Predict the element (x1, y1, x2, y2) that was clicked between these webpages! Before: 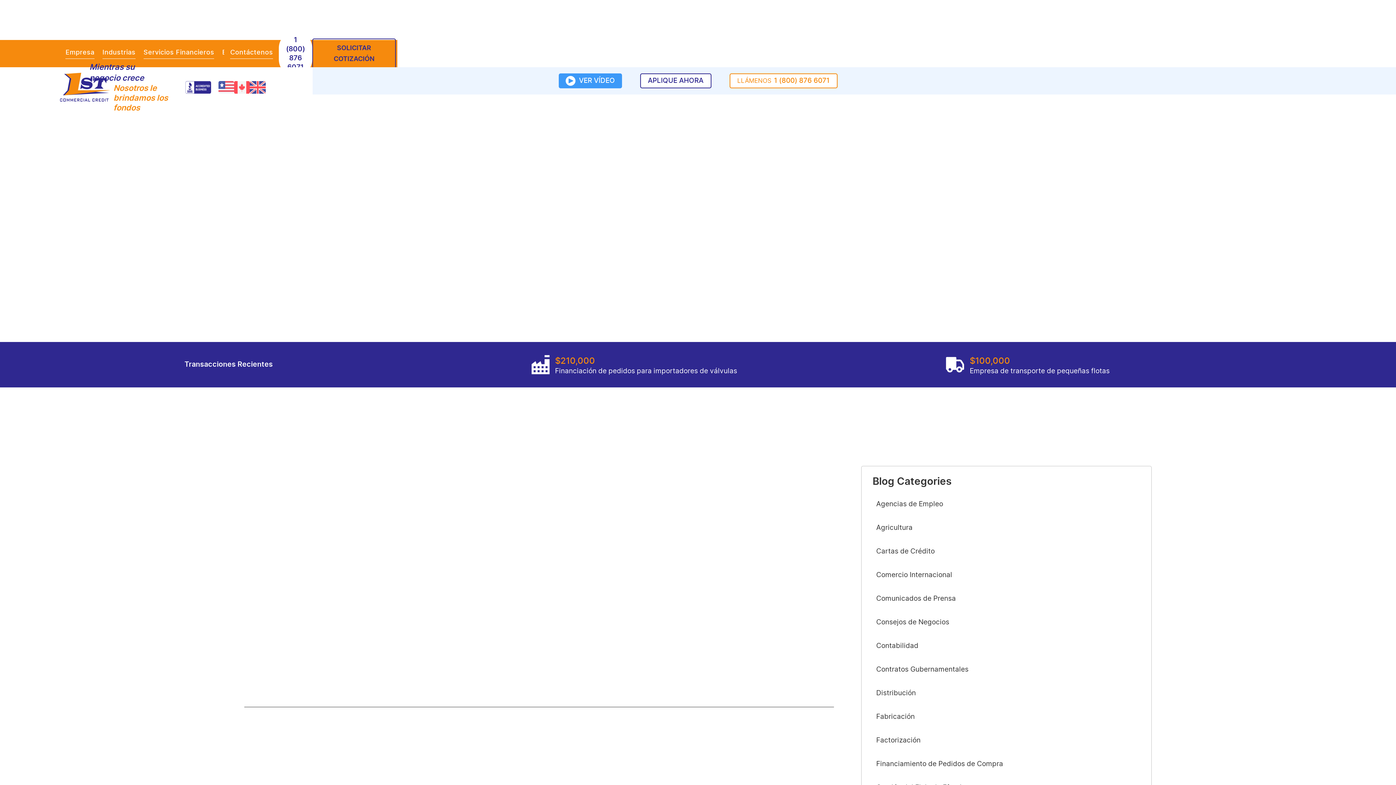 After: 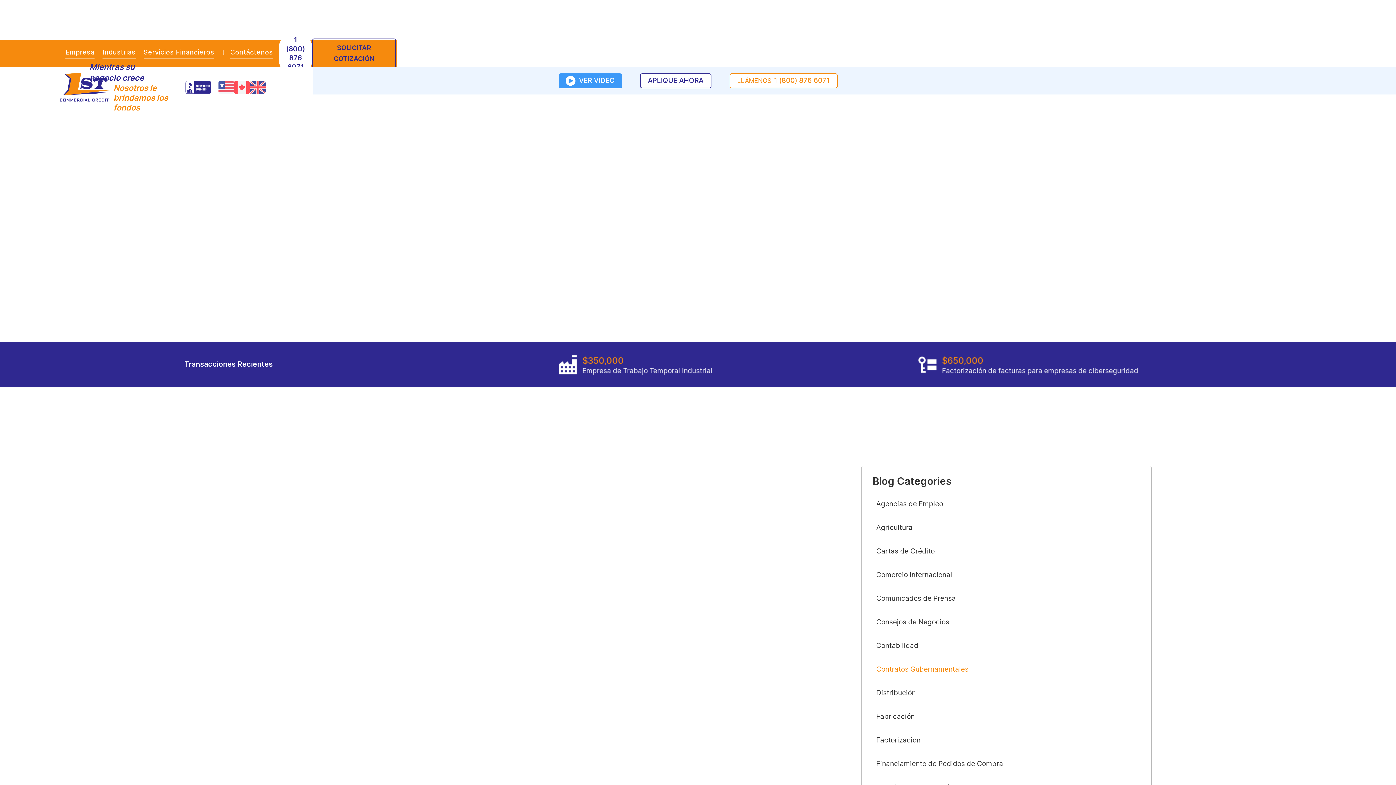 Action: label: Contratos Gubernamentales bbox: (872, 660, 1140, 680)